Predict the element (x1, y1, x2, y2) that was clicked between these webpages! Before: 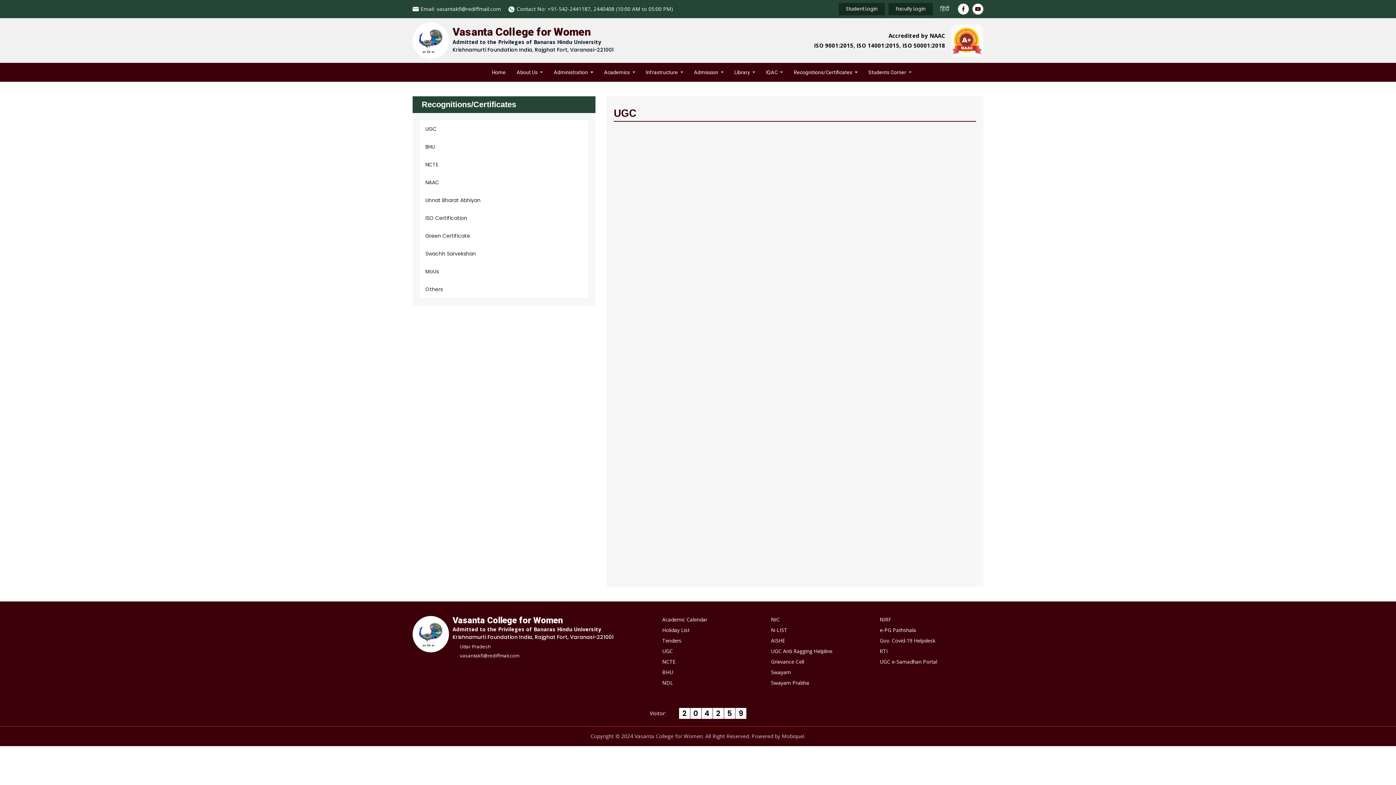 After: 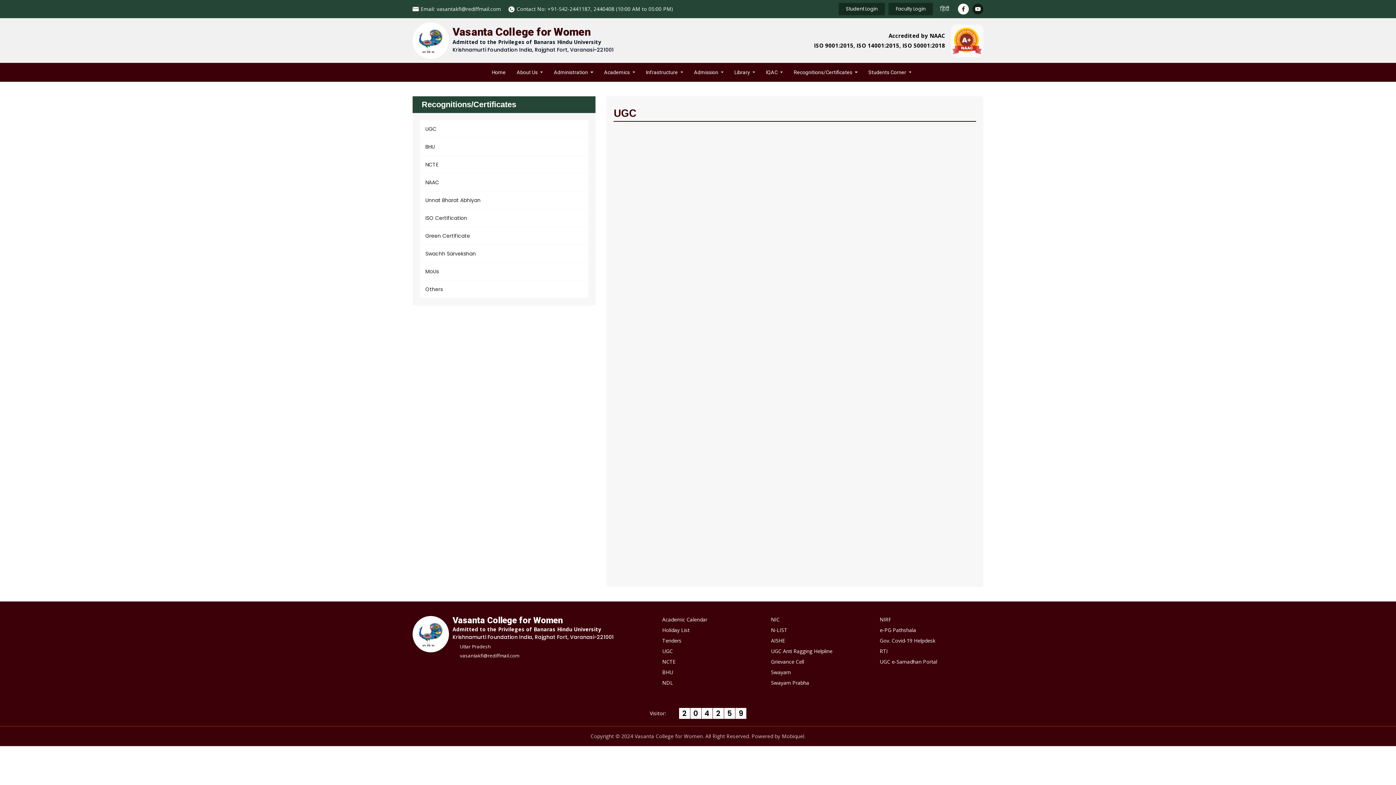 Action: bbox: (972, 3, 983, 14)